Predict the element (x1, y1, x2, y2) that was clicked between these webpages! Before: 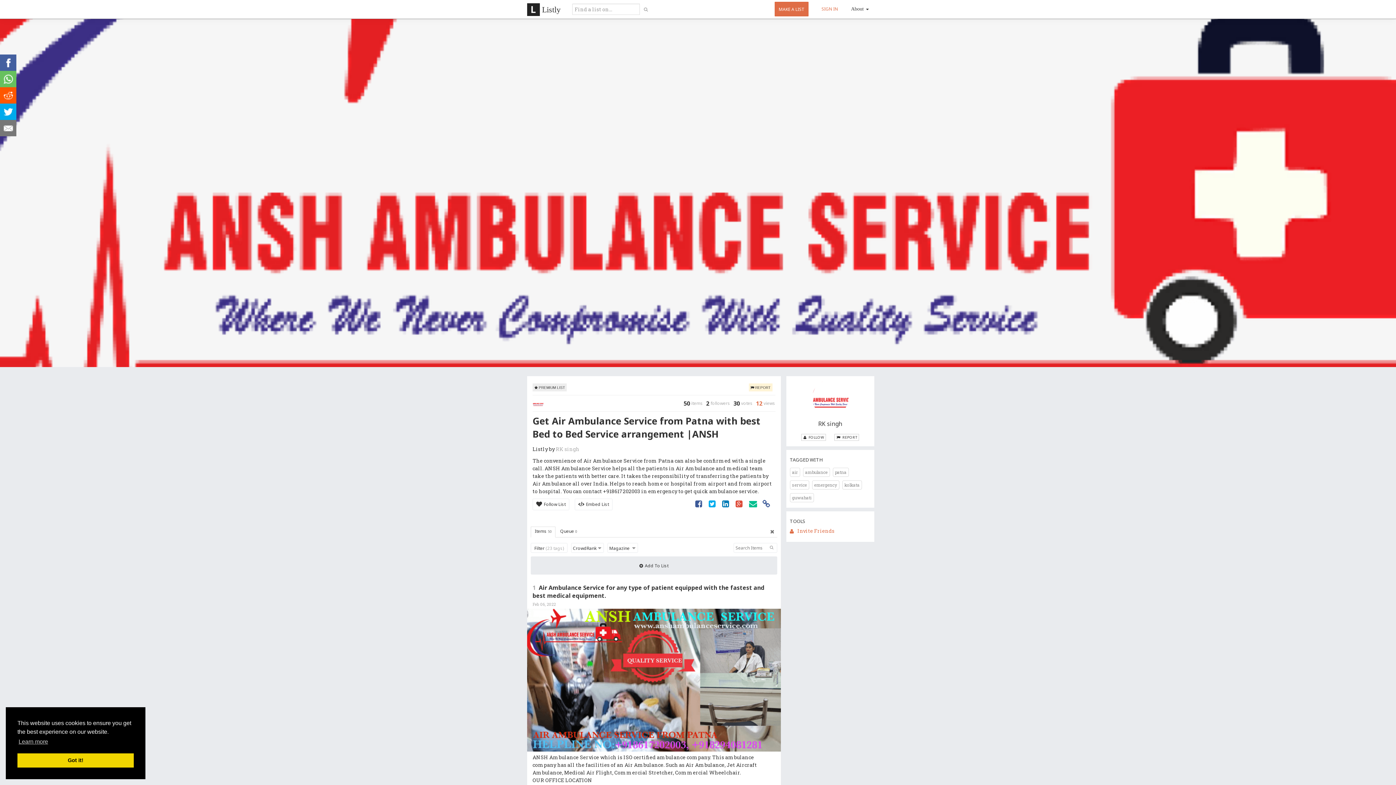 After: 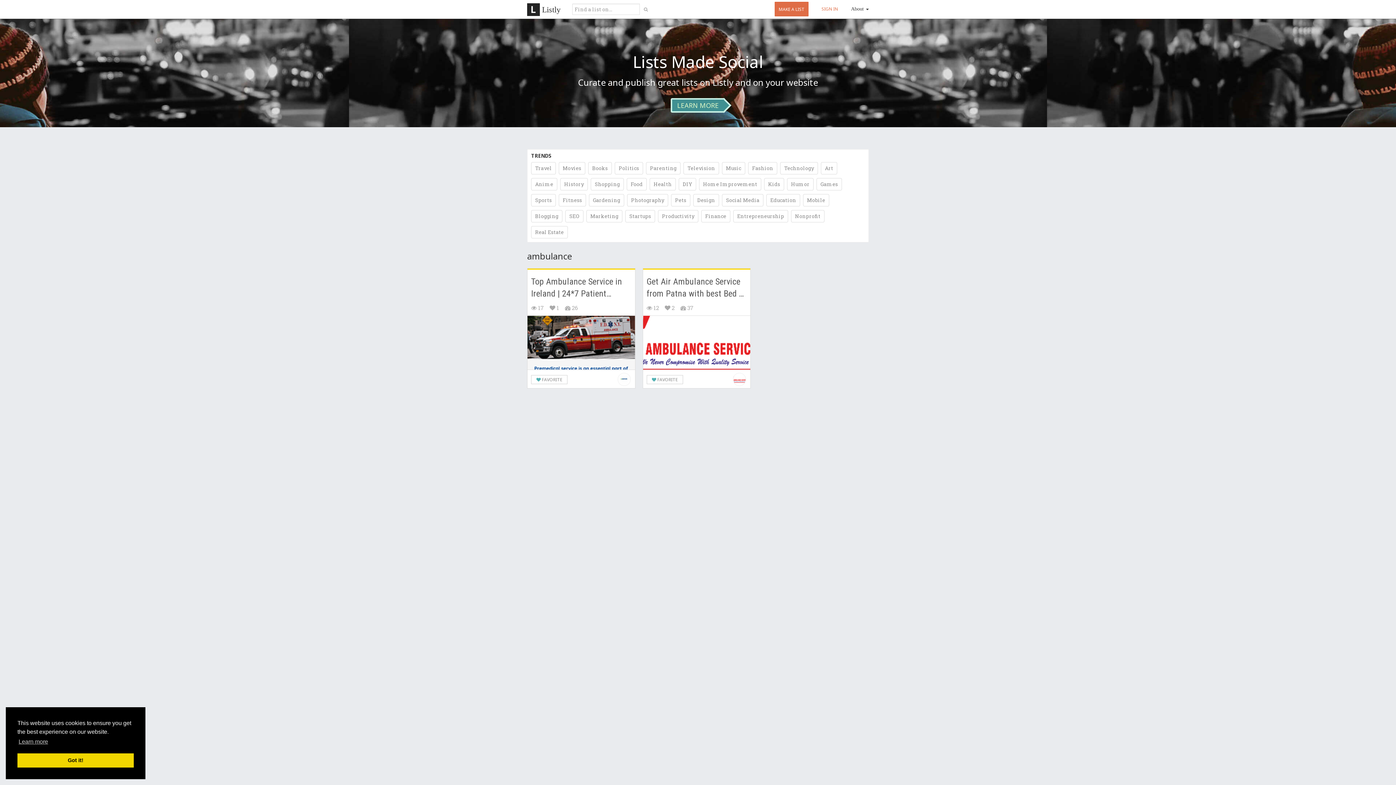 Action: bbox: (803, 467, 830, 477) label: ambulance